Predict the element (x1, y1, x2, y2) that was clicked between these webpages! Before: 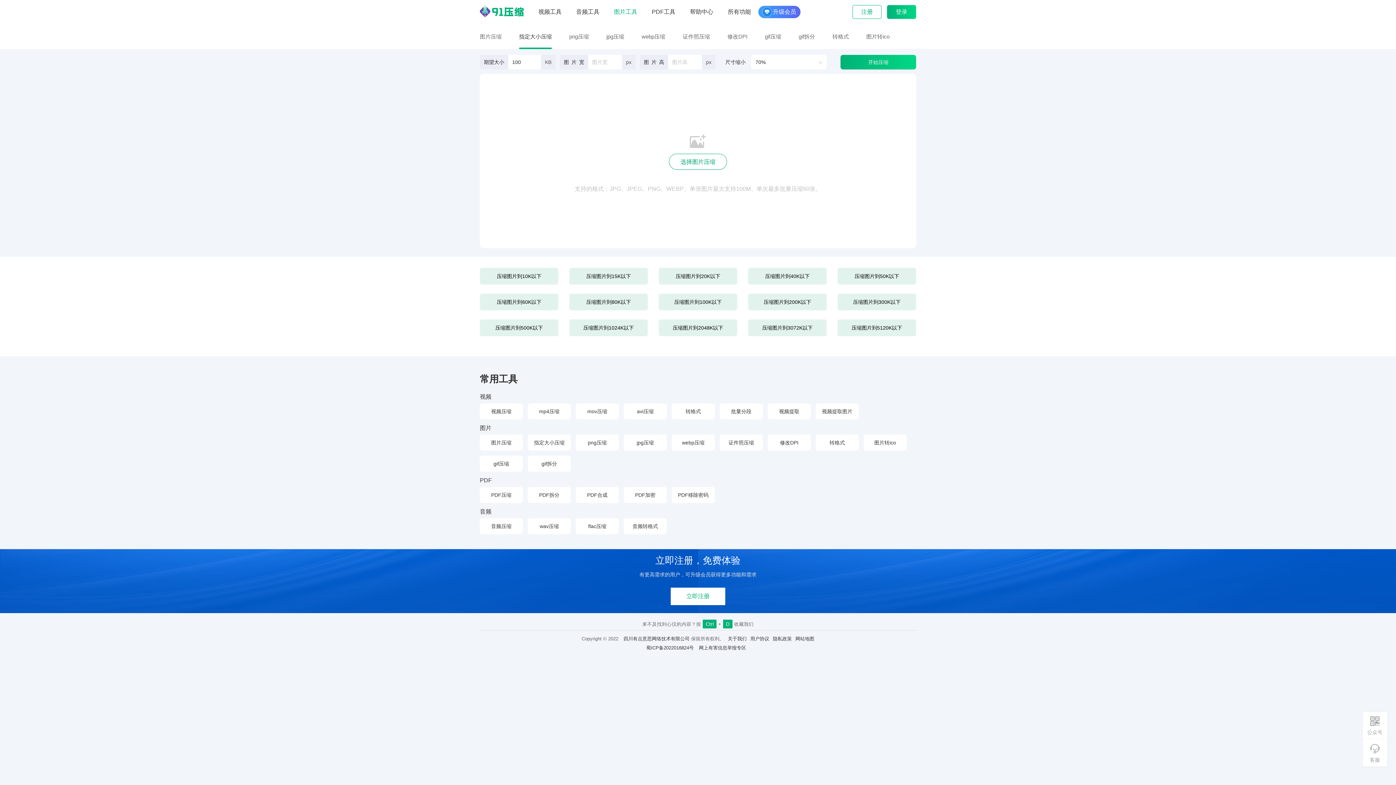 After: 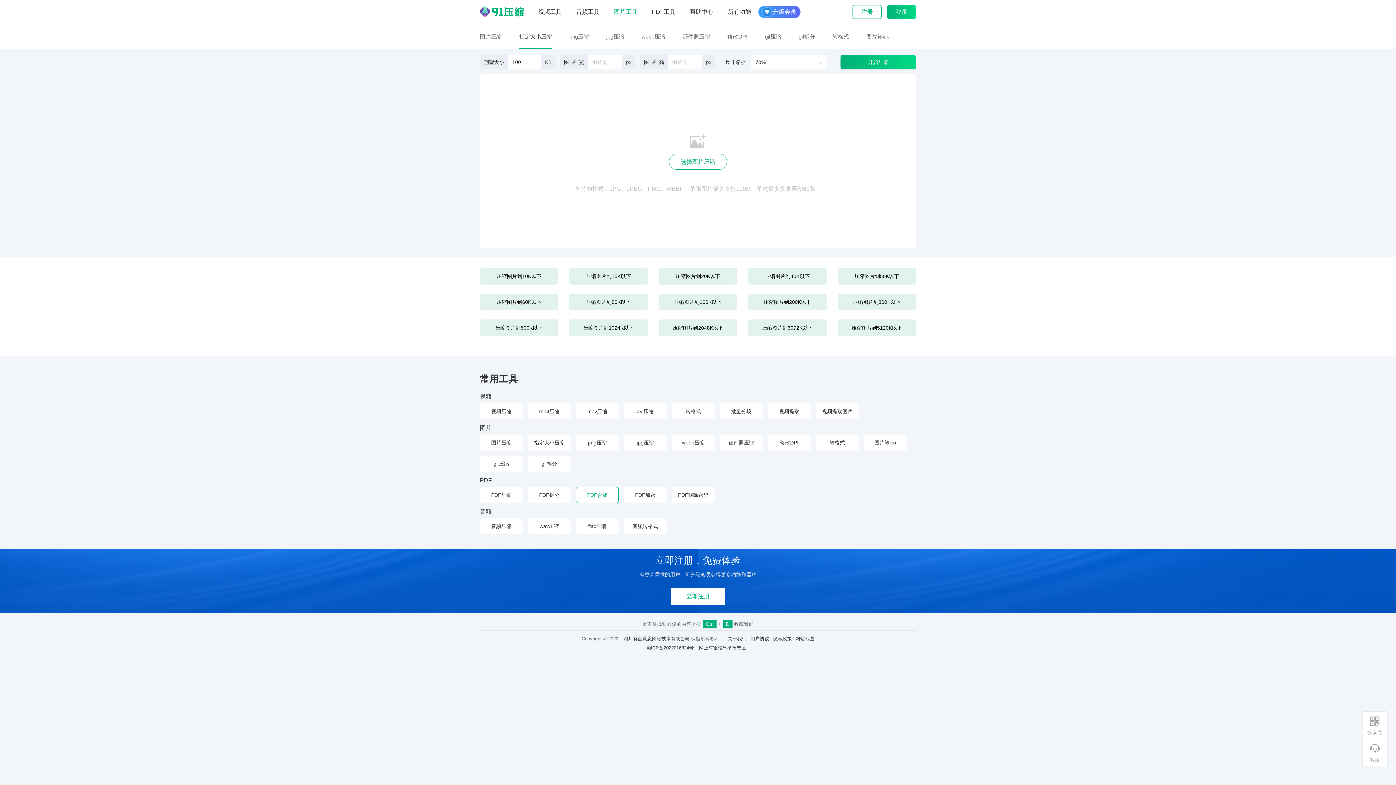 Action: label: PDF合成 bbox: (576, 487, 618, 503)